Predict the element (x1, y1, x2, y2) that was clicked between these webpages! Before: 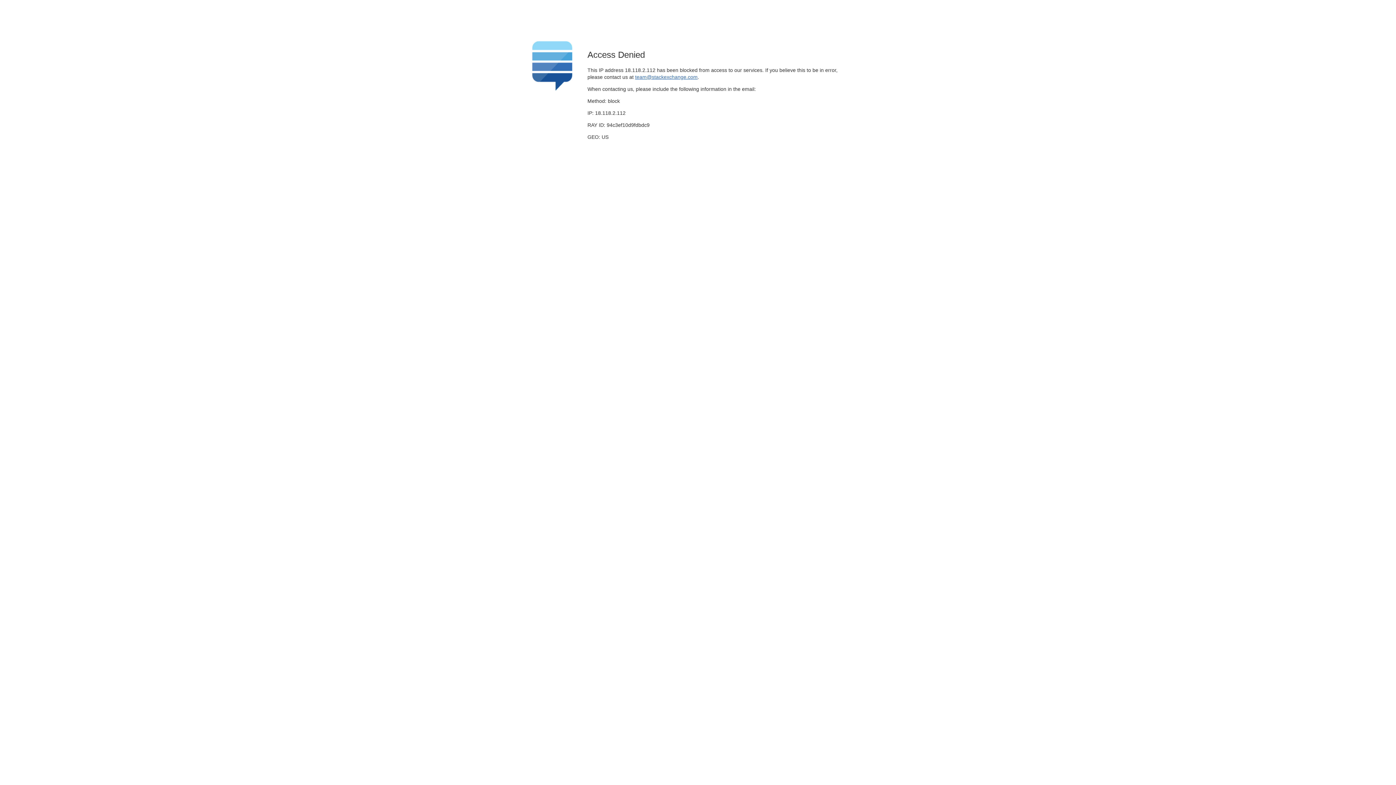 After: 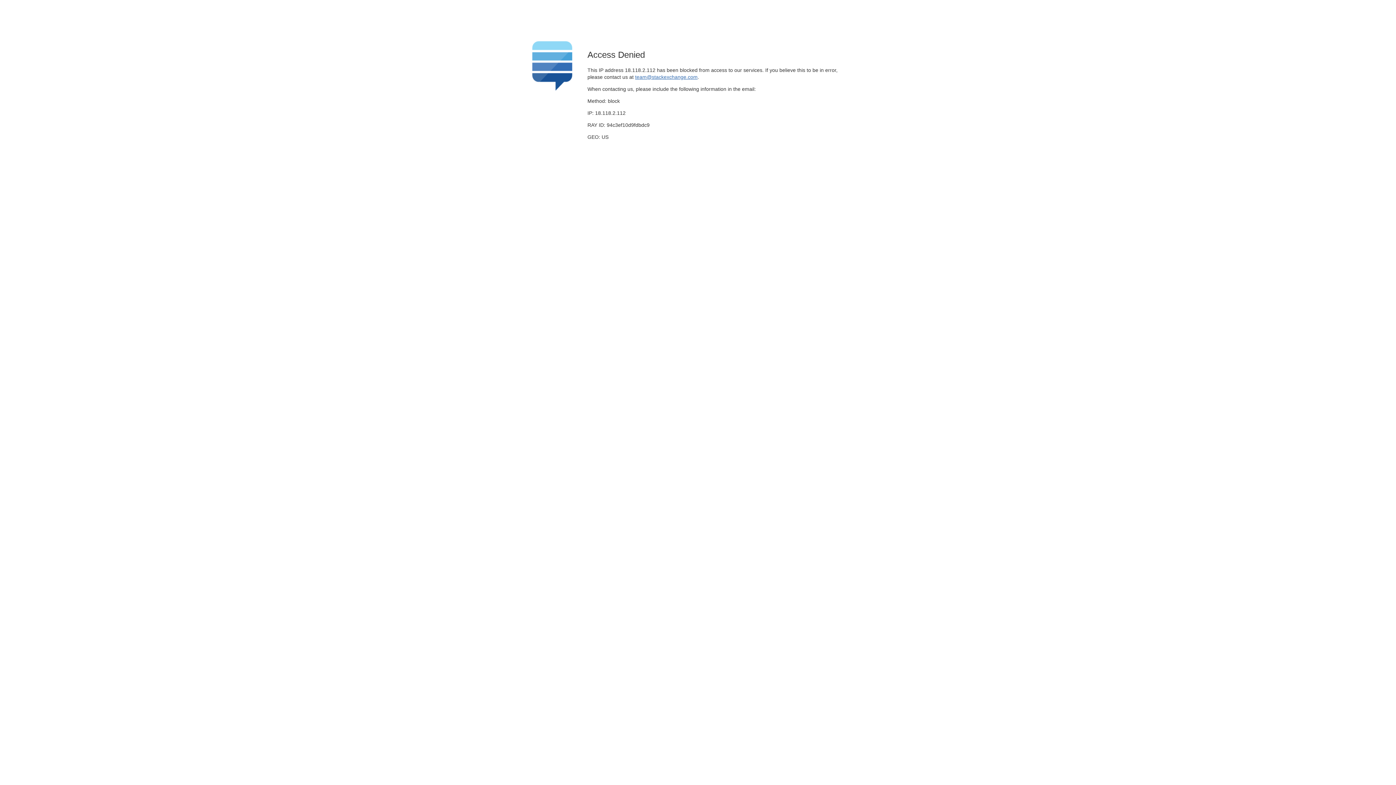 Action: bbox: (635, 74, 697, 79) label: team@stackexchange.com